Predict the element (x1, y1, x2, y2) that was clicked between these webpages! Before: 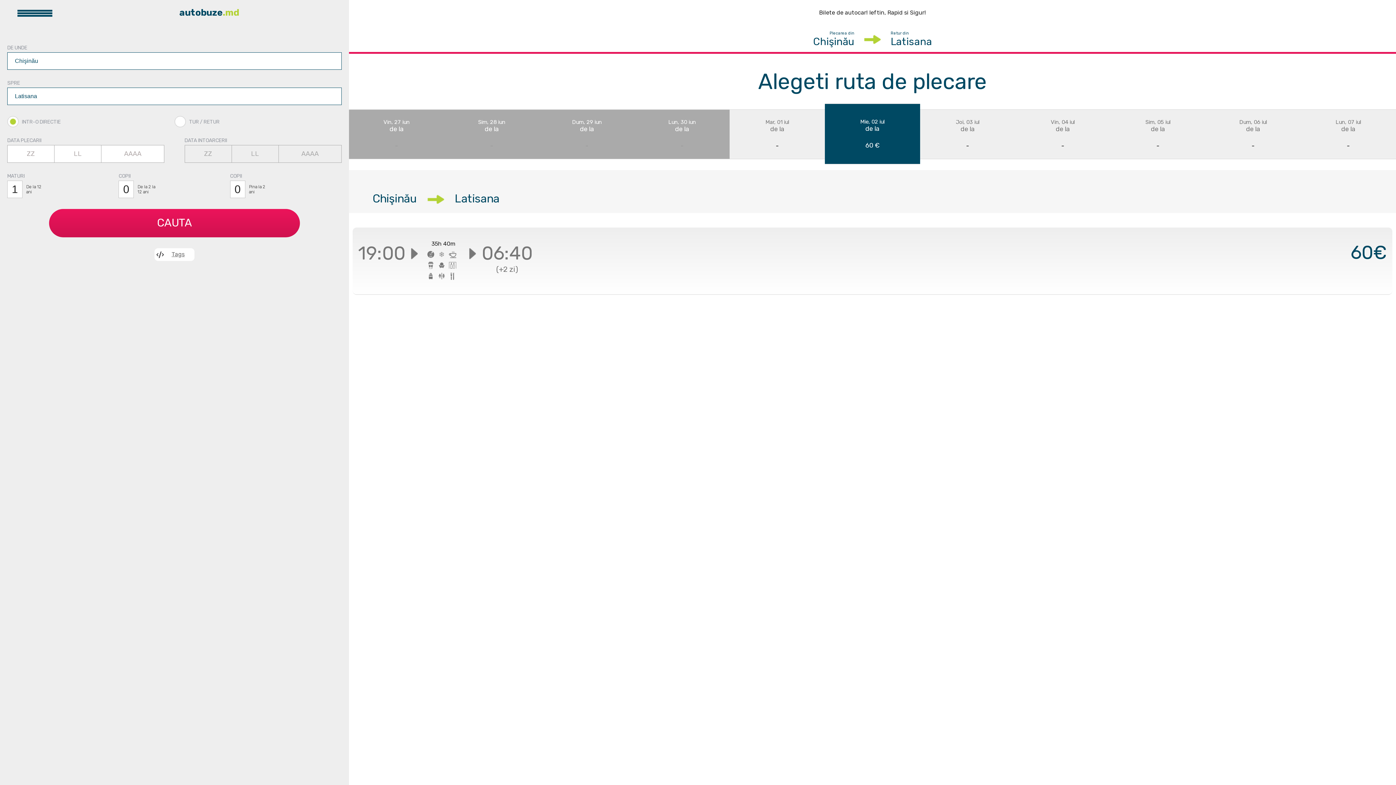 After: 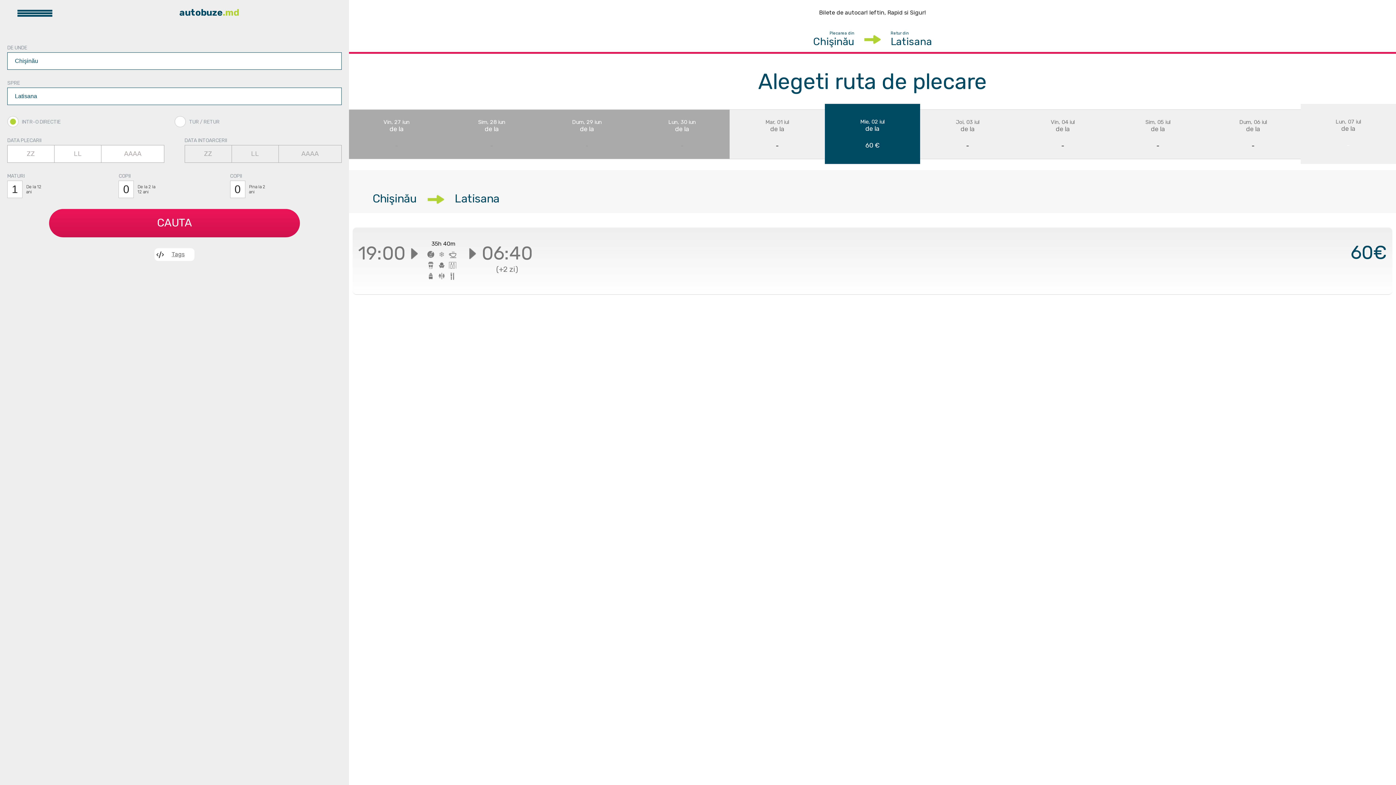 Action: bbox: (1301, 109, 1396, 159) label: Lun, 07 iul
de la
-